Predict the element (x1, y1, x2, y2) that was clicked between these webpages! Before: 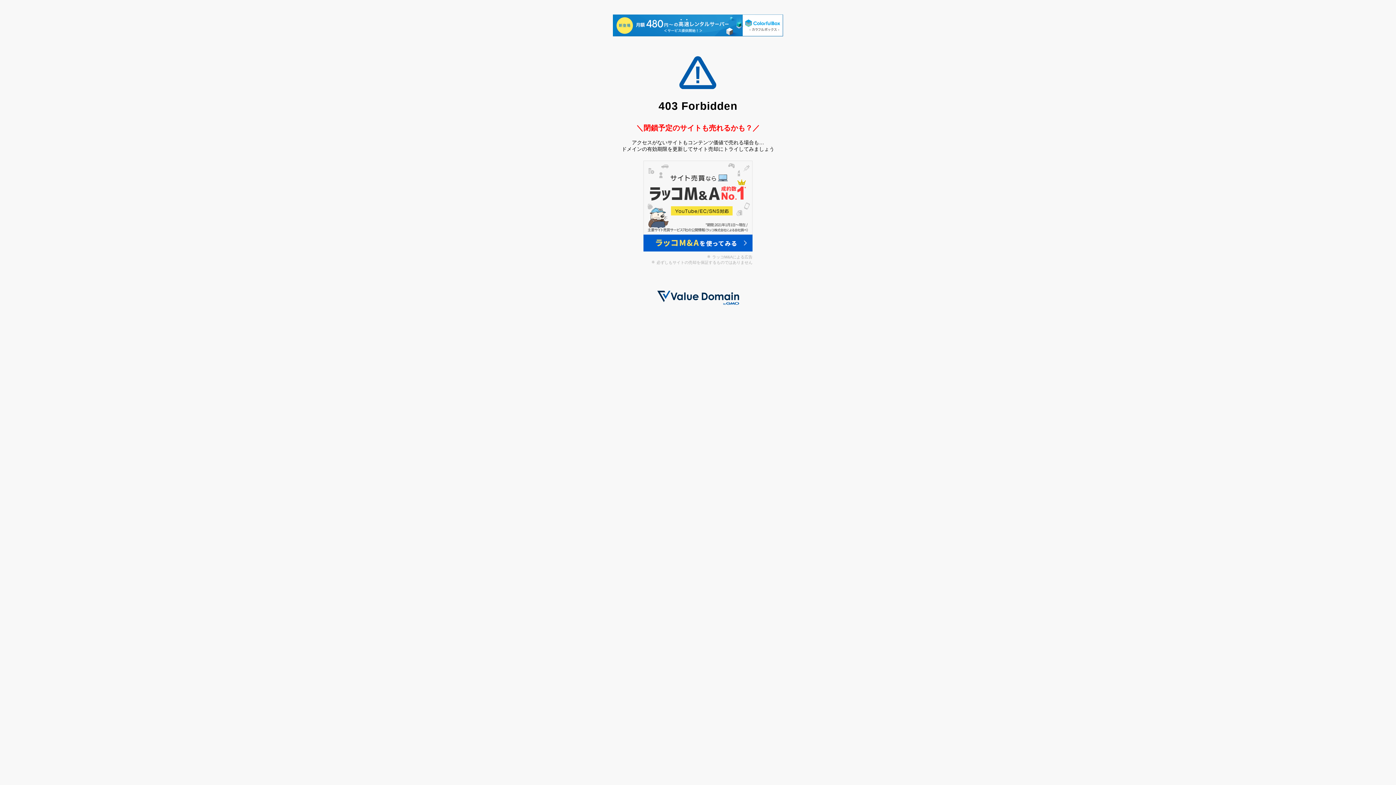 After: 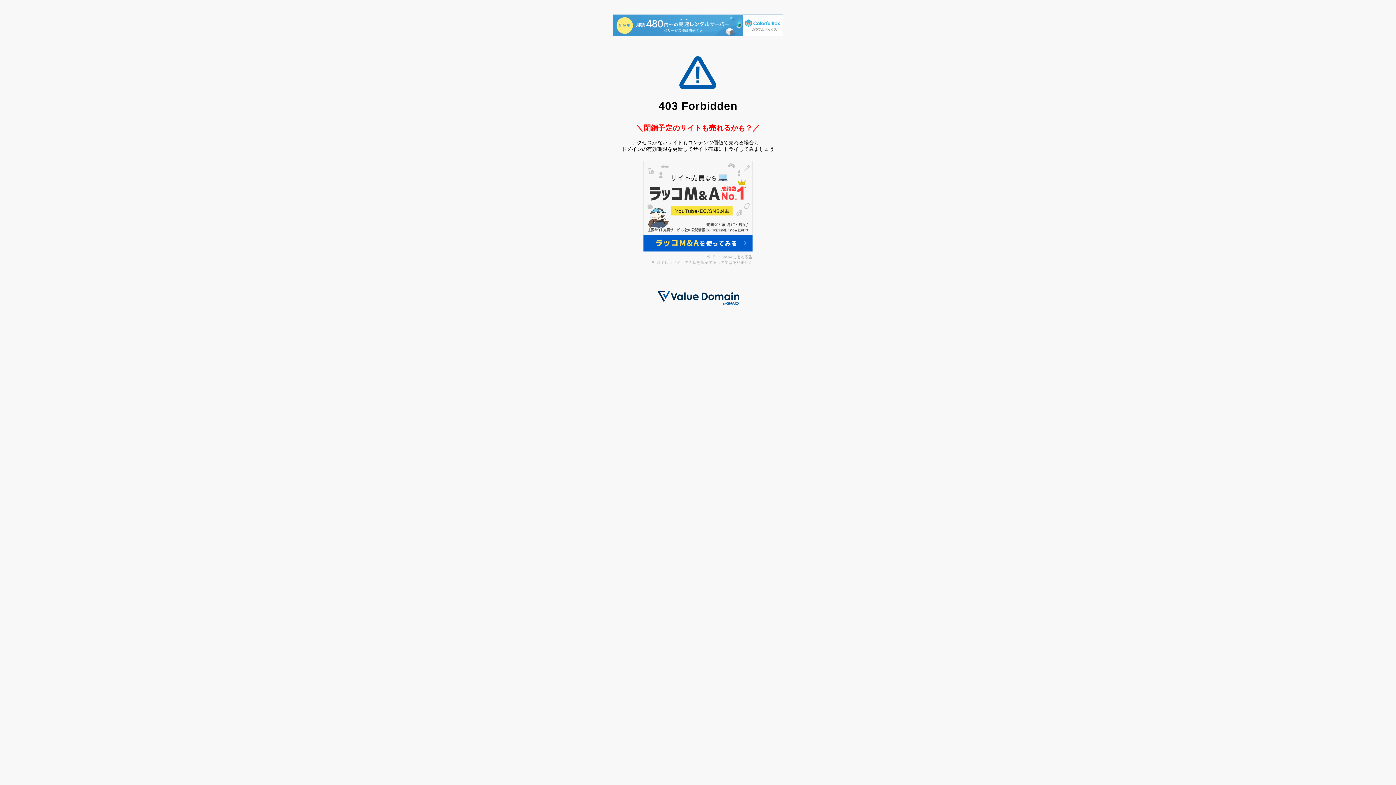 Action: bbox: (613, 14, 783, 37)